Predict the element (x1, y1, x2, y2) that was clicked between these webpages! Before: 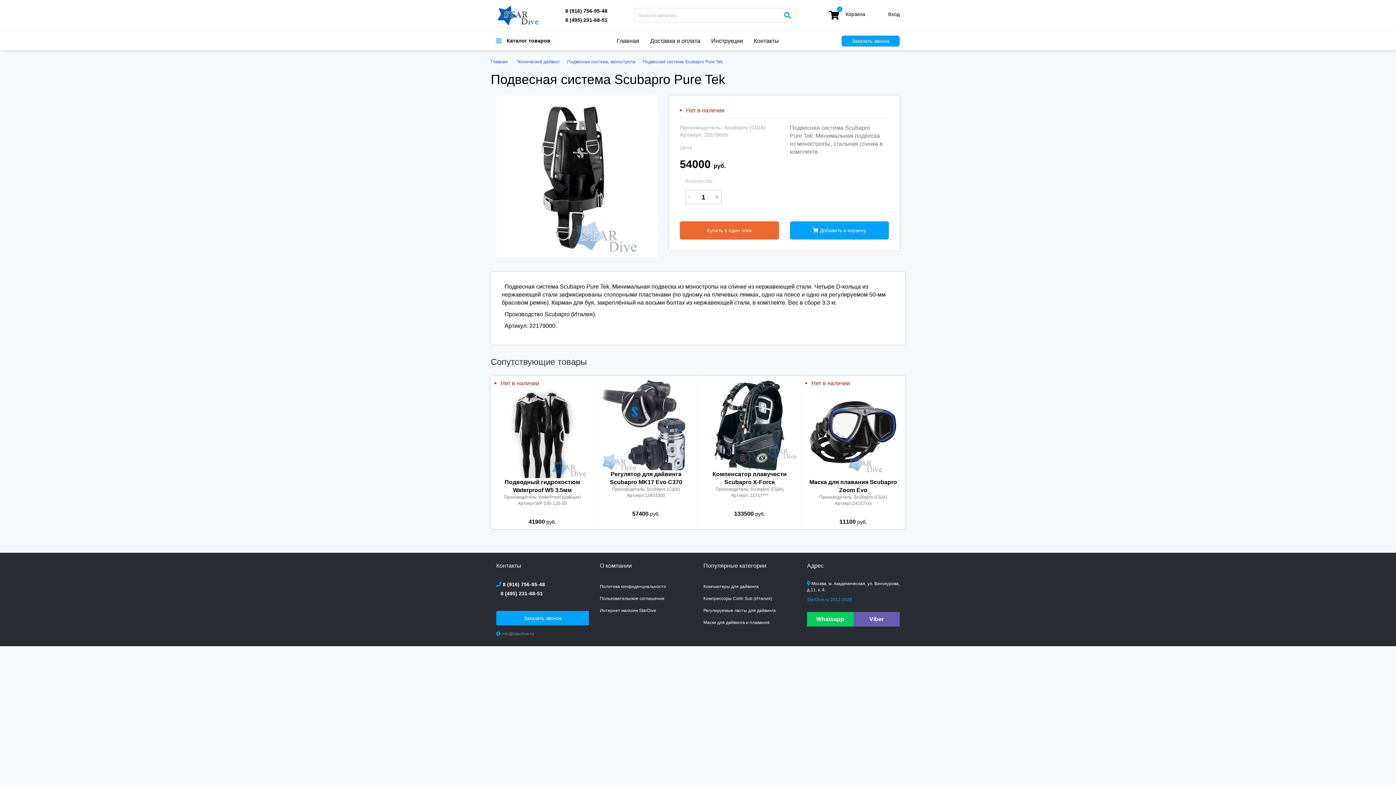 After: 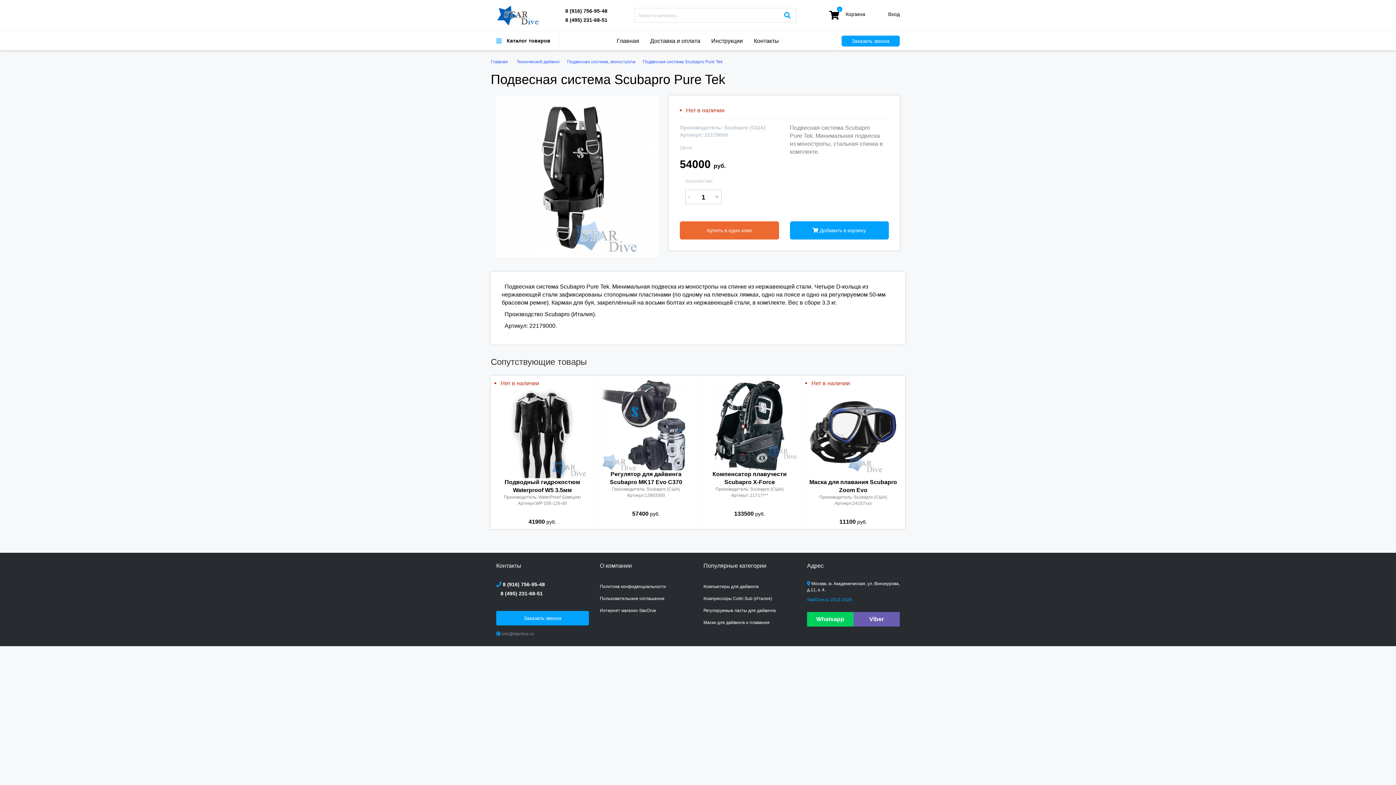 Action: label: 8 (916) 756-95-48 bbox: (565, 5, 623, 14)